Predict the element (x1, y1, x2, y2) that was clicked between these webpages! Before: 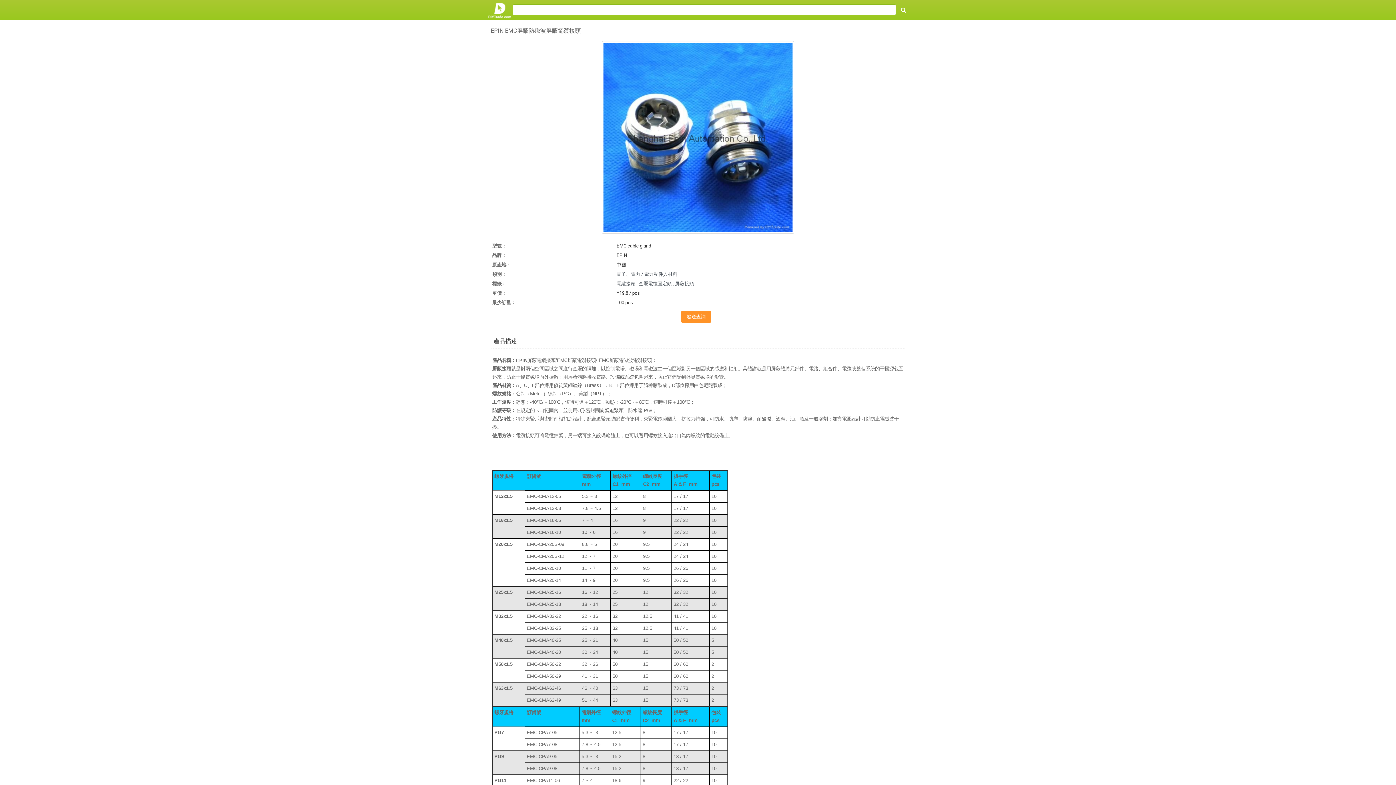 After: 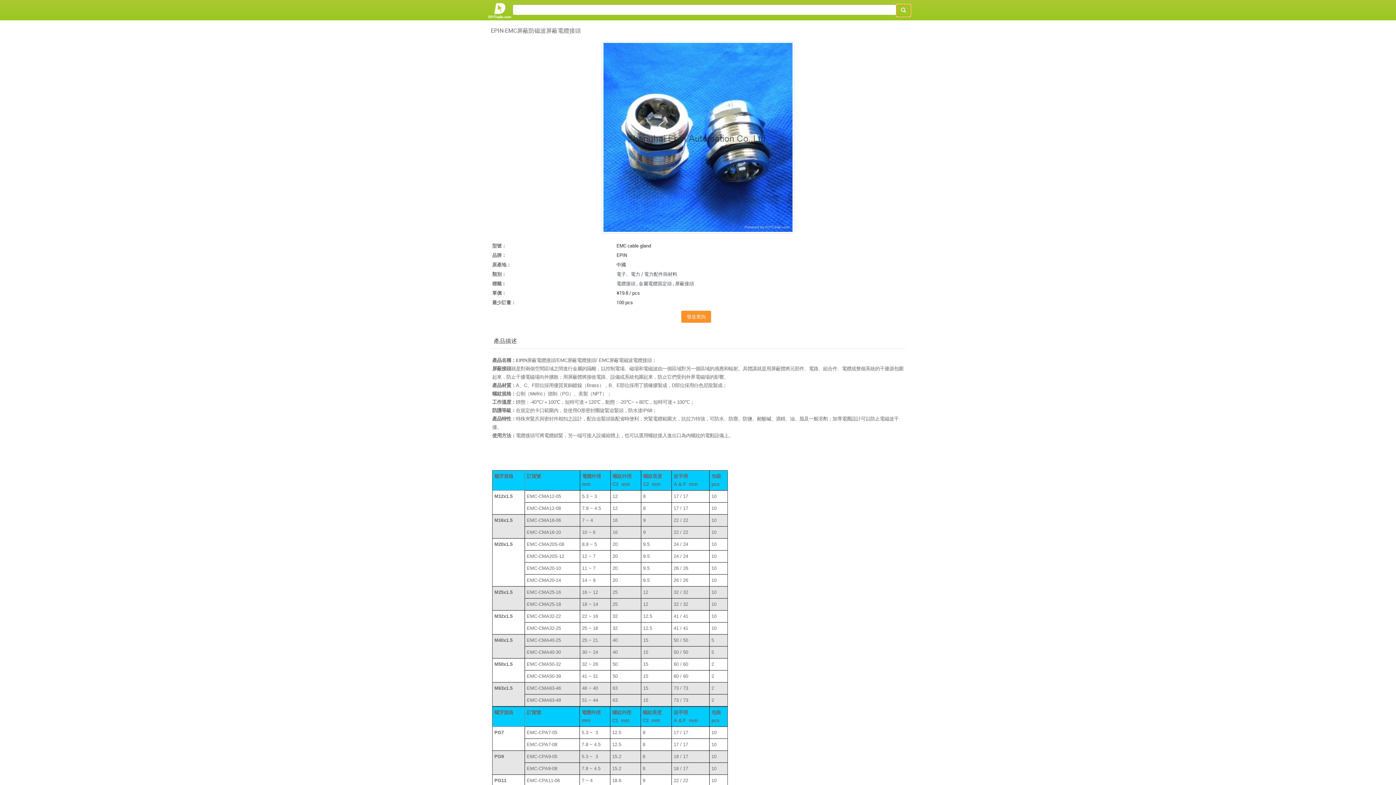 Action: bbox: (896, 4, 910, 16)